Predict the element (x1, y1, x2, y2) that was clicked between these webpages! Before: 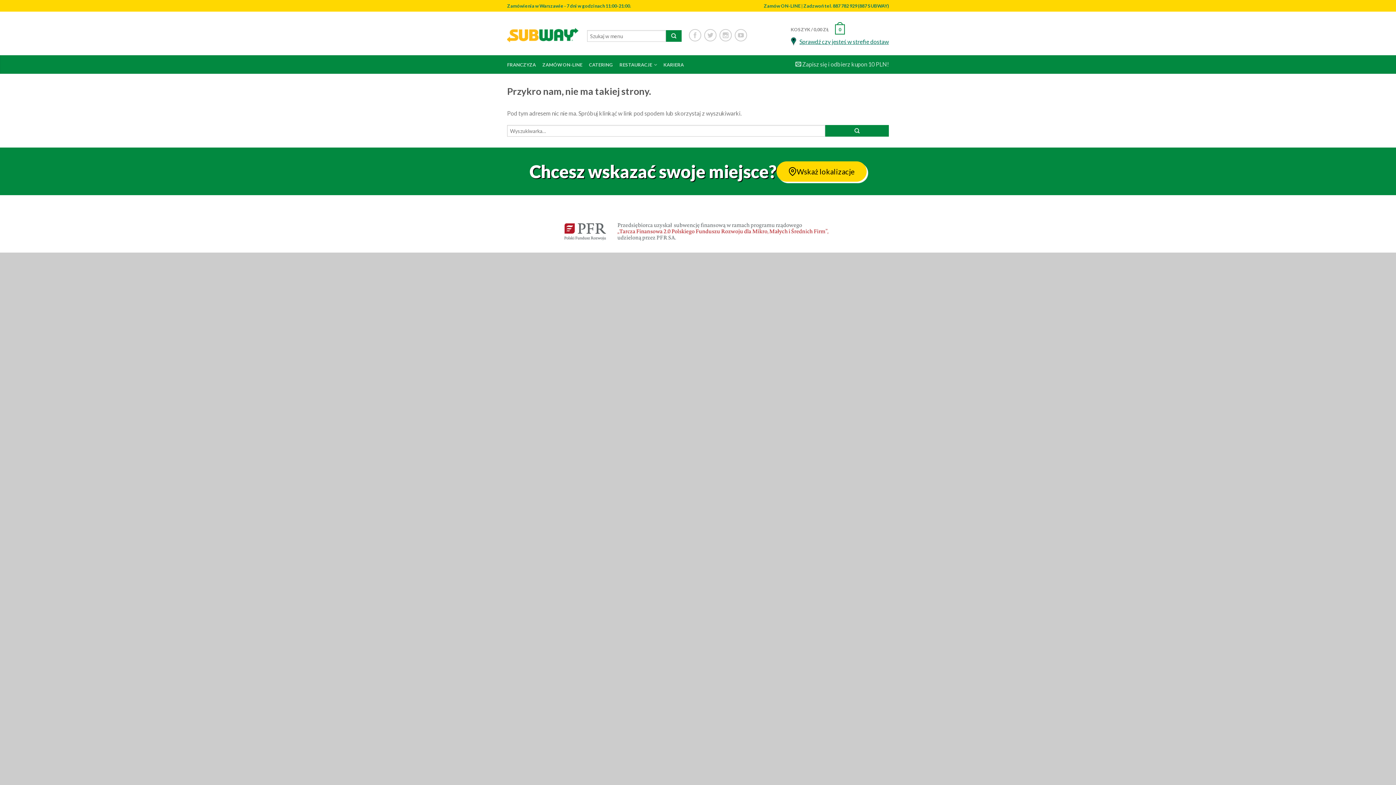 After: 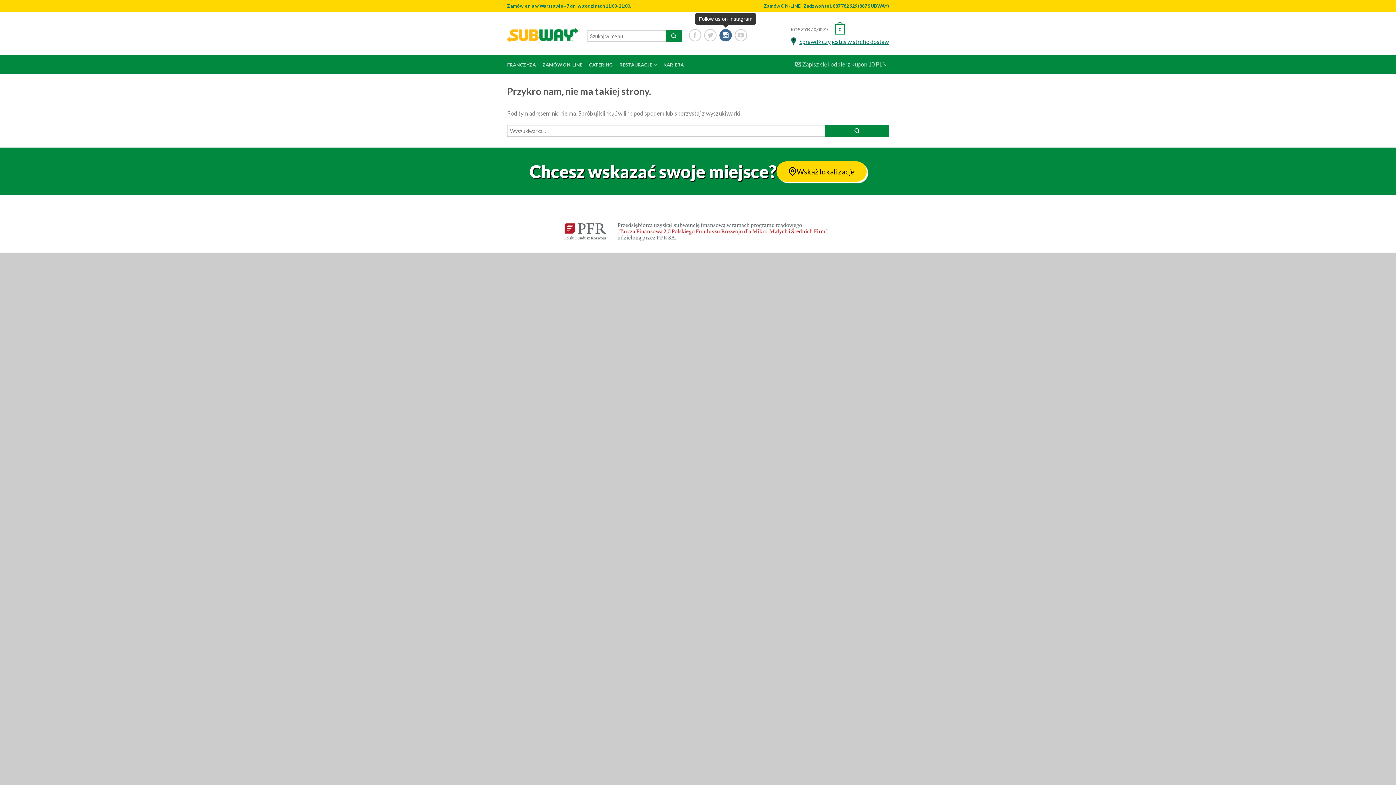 Action: bbox: (719, 29, 732, 41)